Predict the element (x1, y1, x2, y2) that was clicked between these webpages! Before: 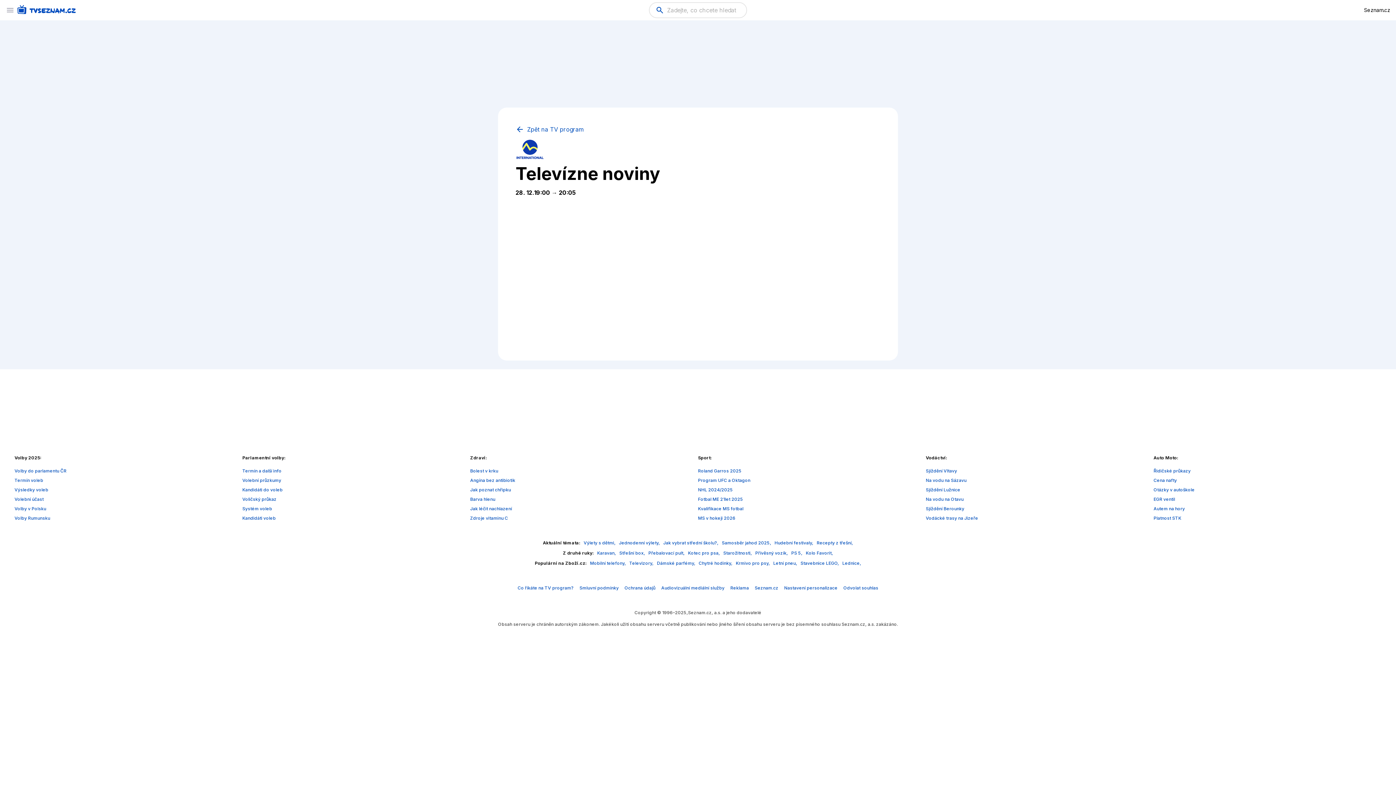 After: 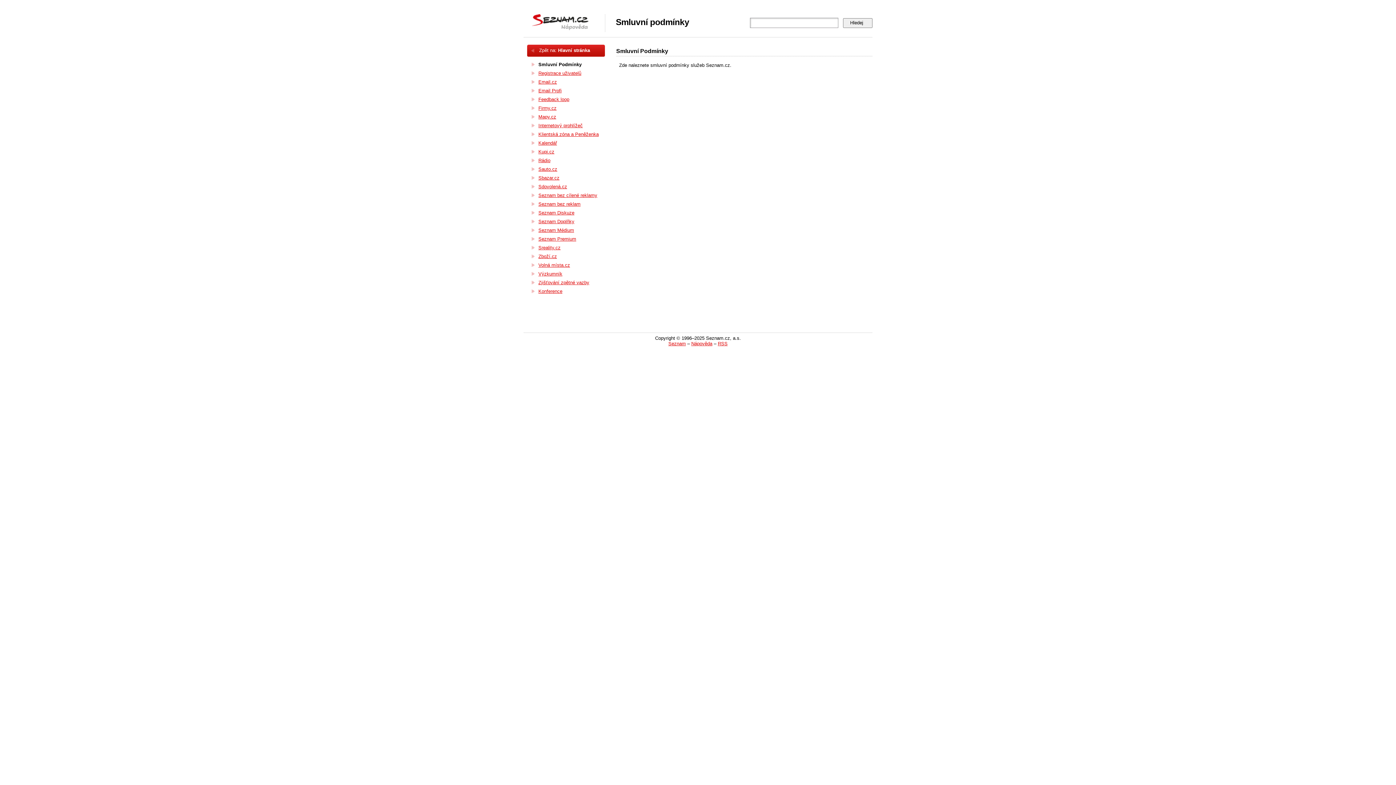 Action: bbox: (661, 585, 724, 590) label: Audiovizuální mediální služby